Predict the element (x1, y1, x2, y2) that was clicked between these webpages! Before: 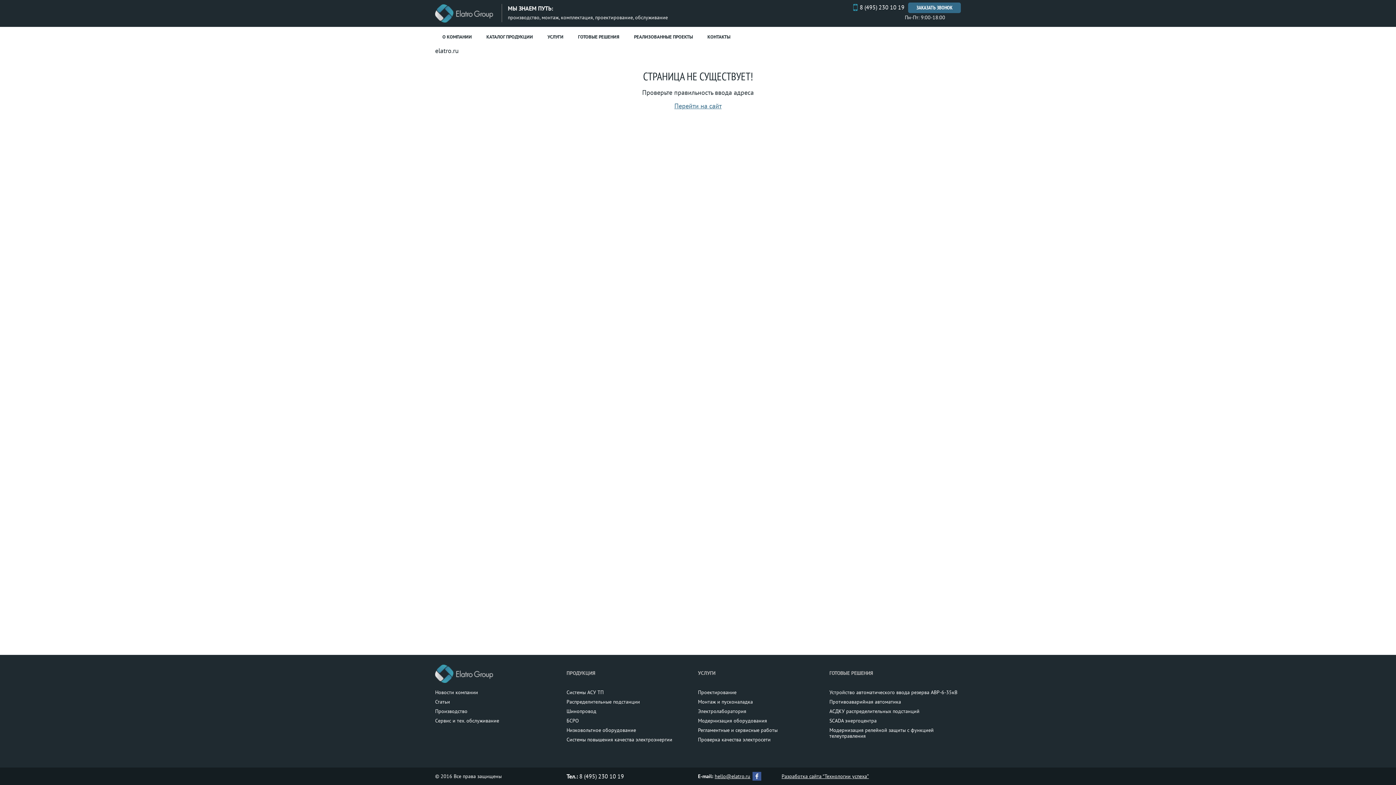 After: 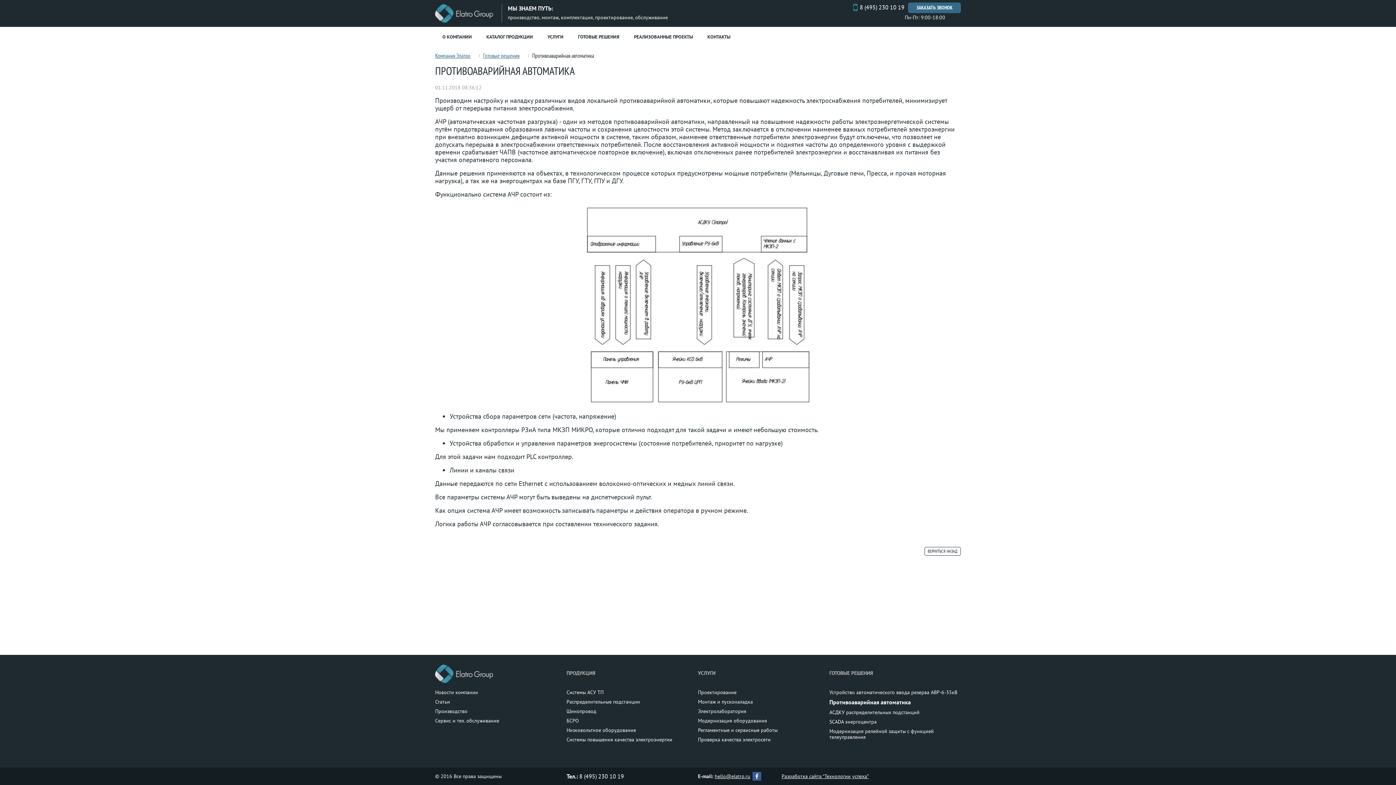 Action: label: Противоаварийная автоматика bbox: (829, 698, 901, 705)